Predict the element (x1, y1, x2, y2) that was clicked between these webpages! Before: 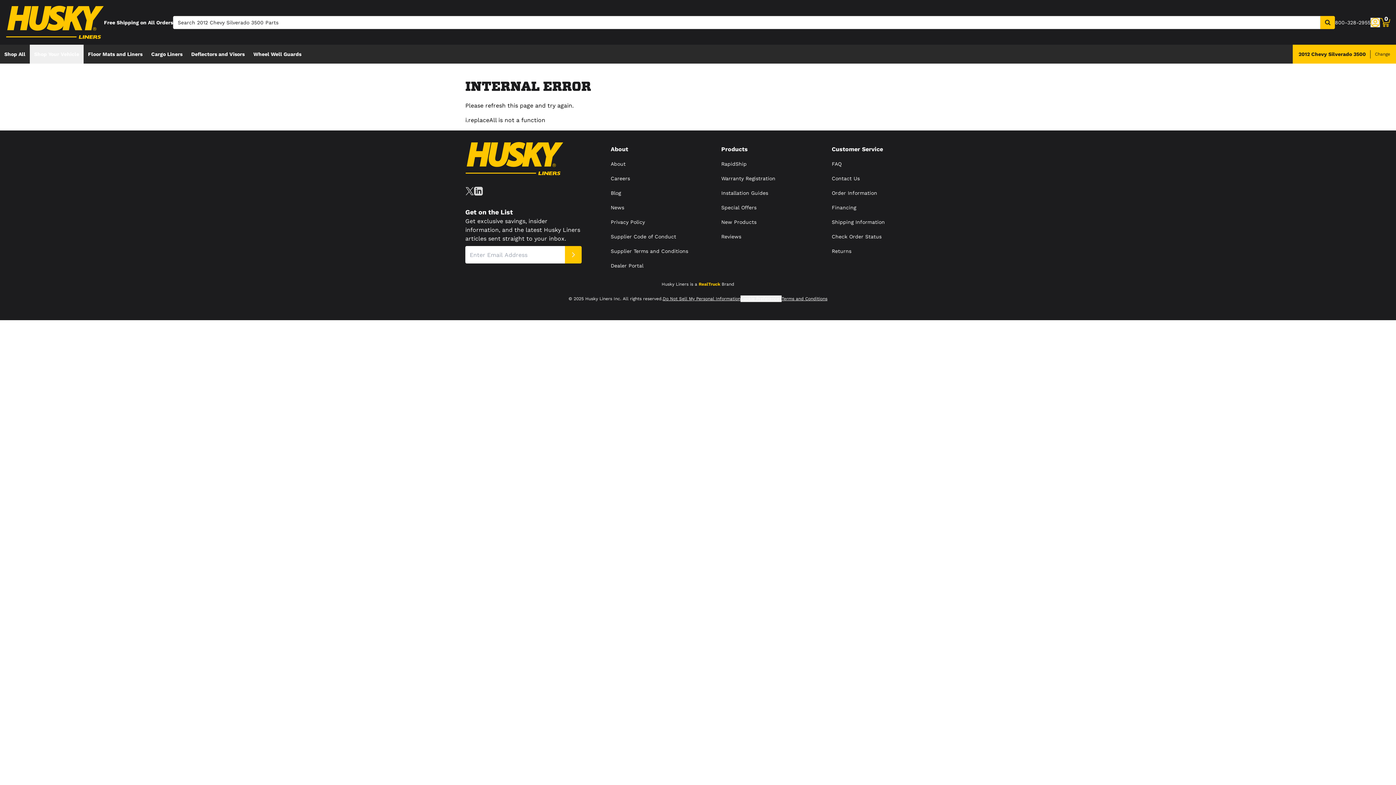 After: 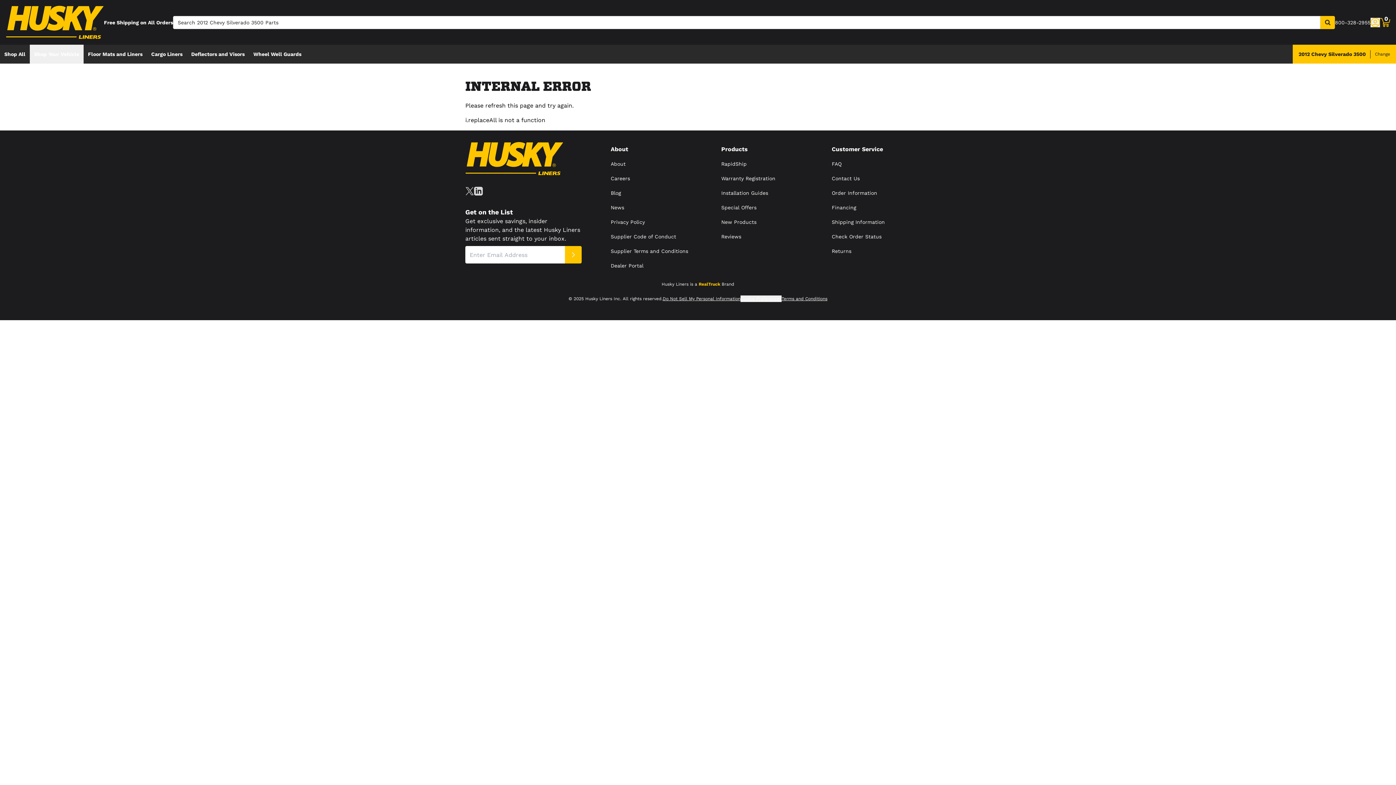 Action: bbox: (721, 190, 768, 196) label: Installation Guides